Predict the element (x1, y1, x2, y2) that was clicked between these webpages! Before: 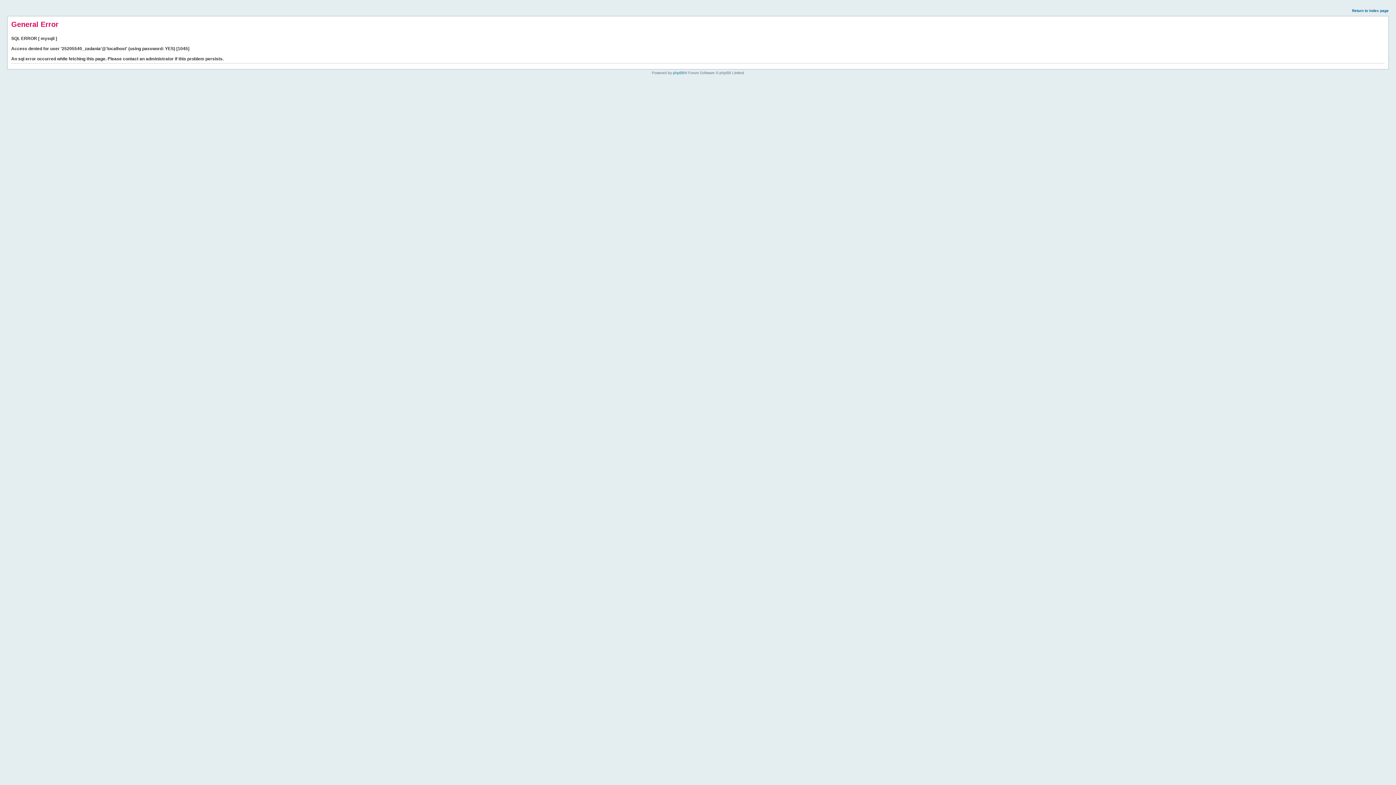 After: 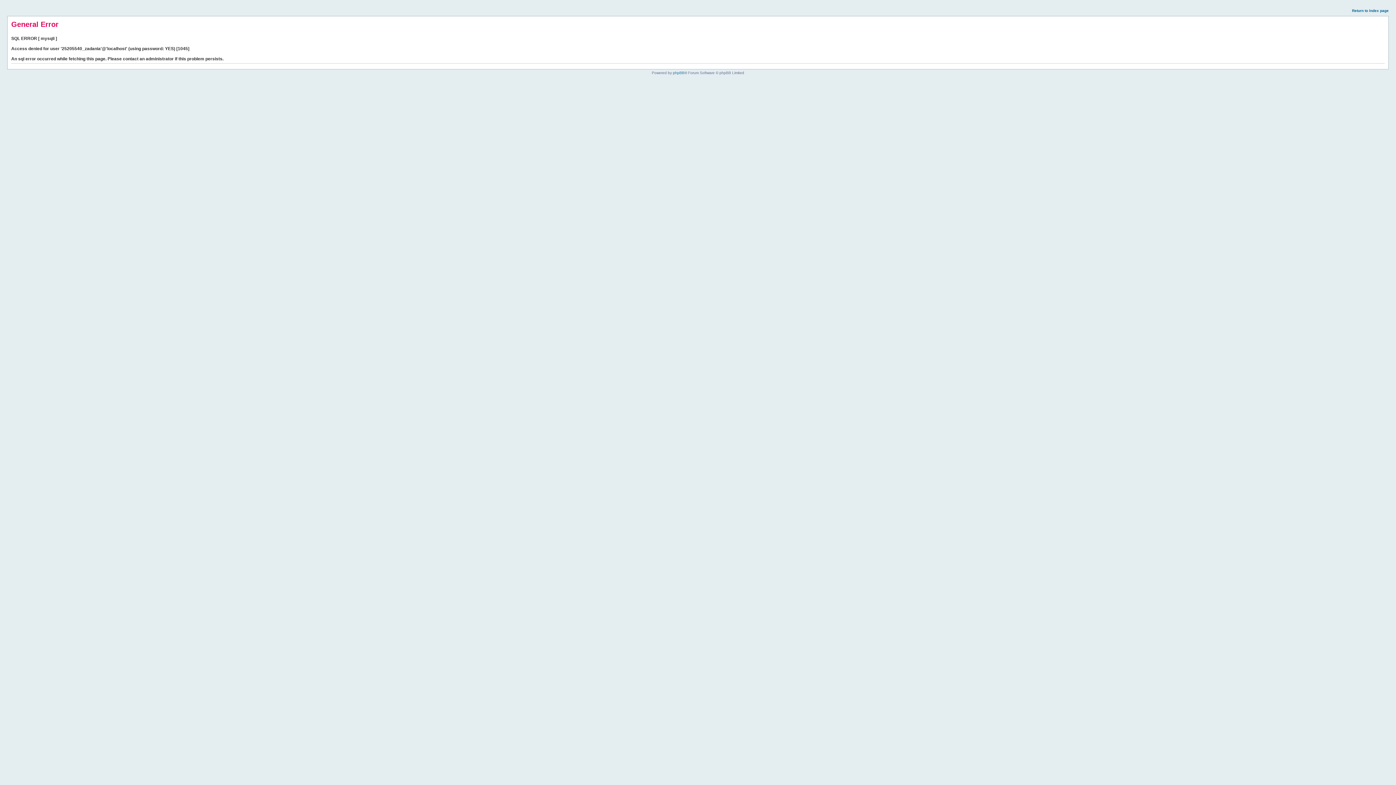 Action: label: Return to index page bbox: (1352, 8, 1389, 12)